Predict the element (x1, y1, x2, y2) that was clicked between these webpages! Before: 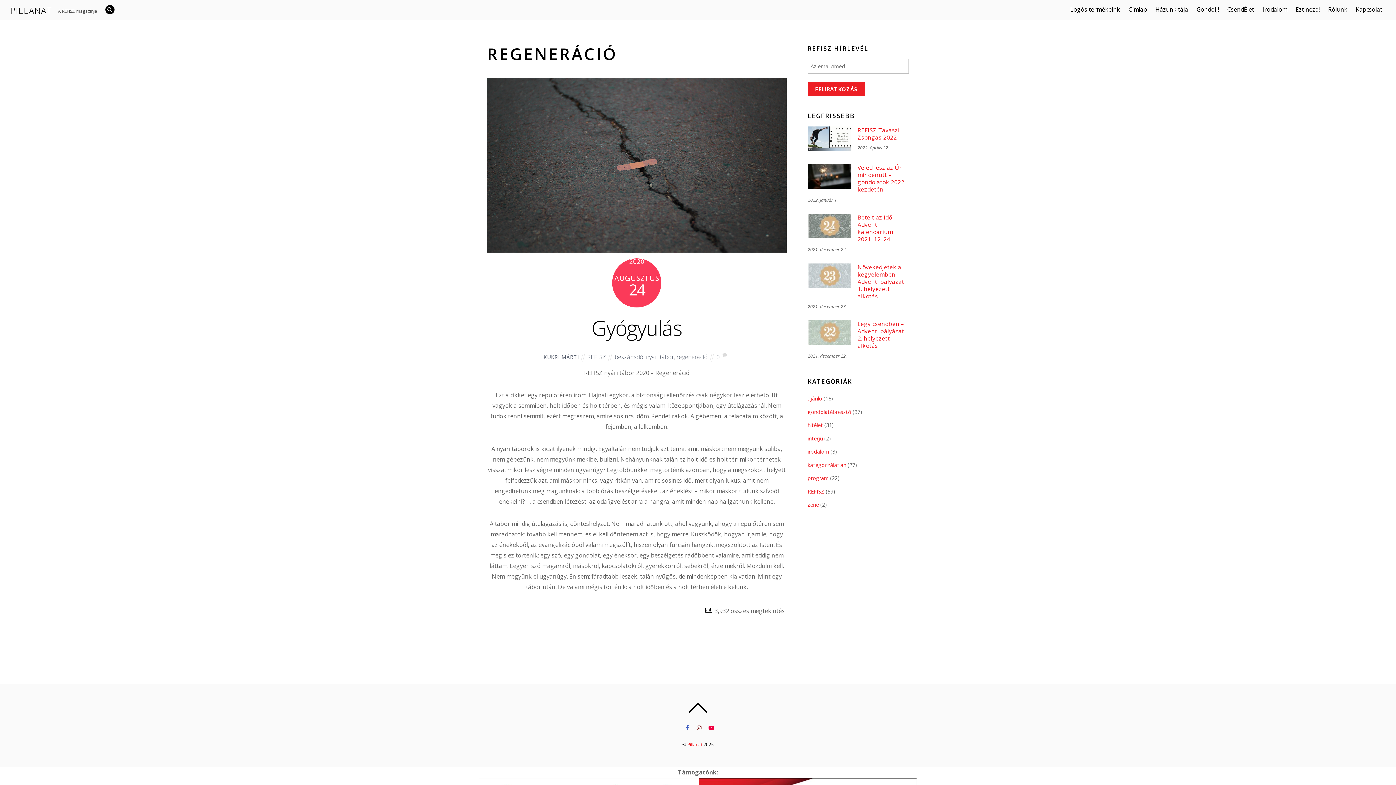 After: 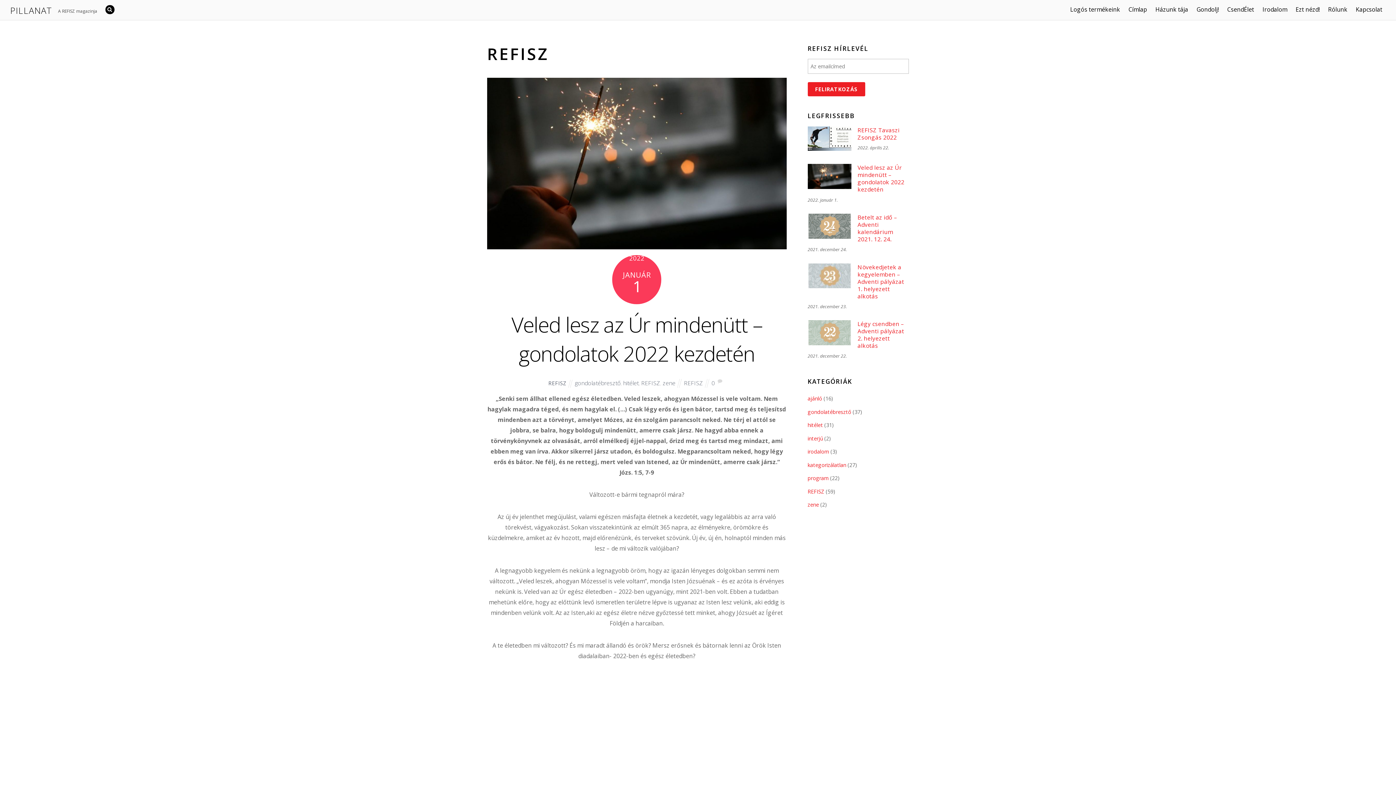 Action: bbox: (587, 353, 606, 361) label: REFISZ